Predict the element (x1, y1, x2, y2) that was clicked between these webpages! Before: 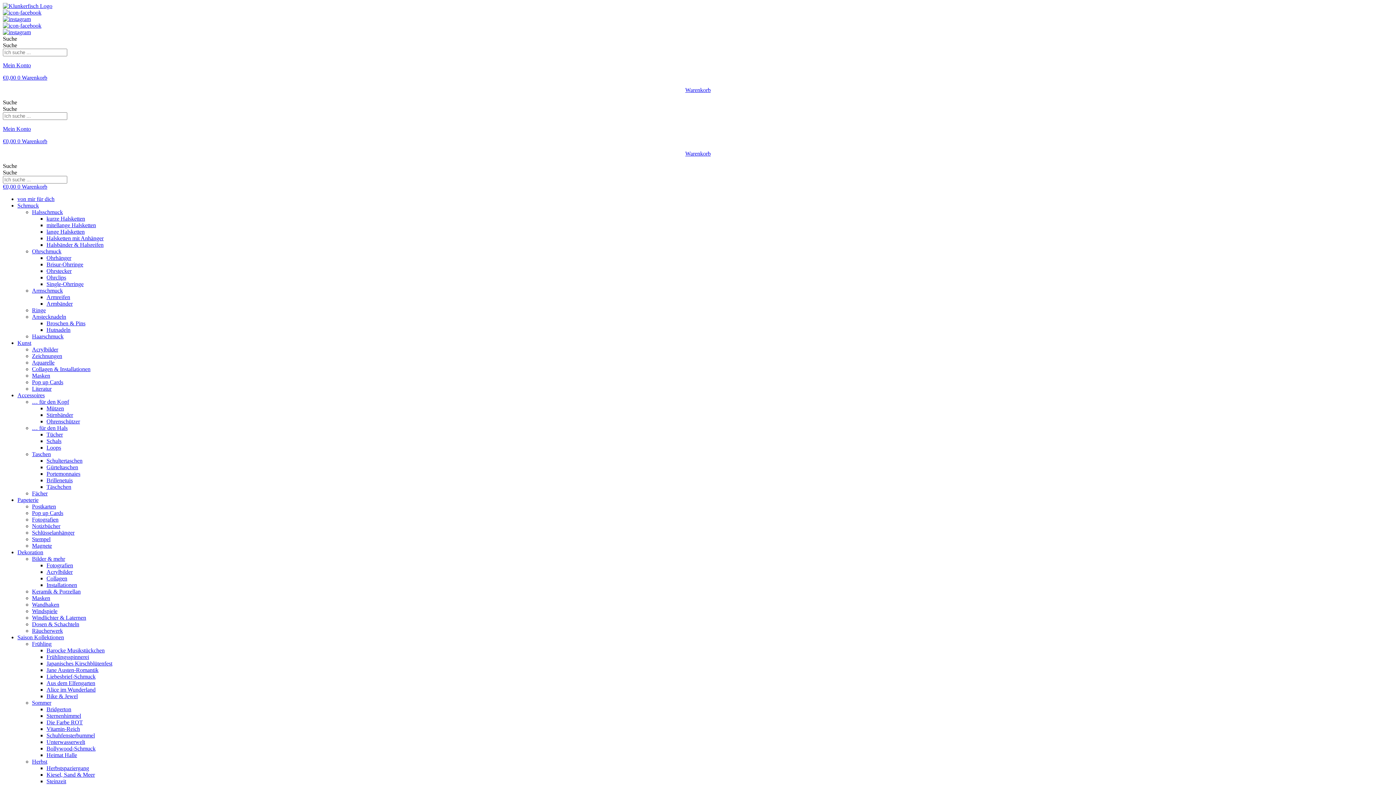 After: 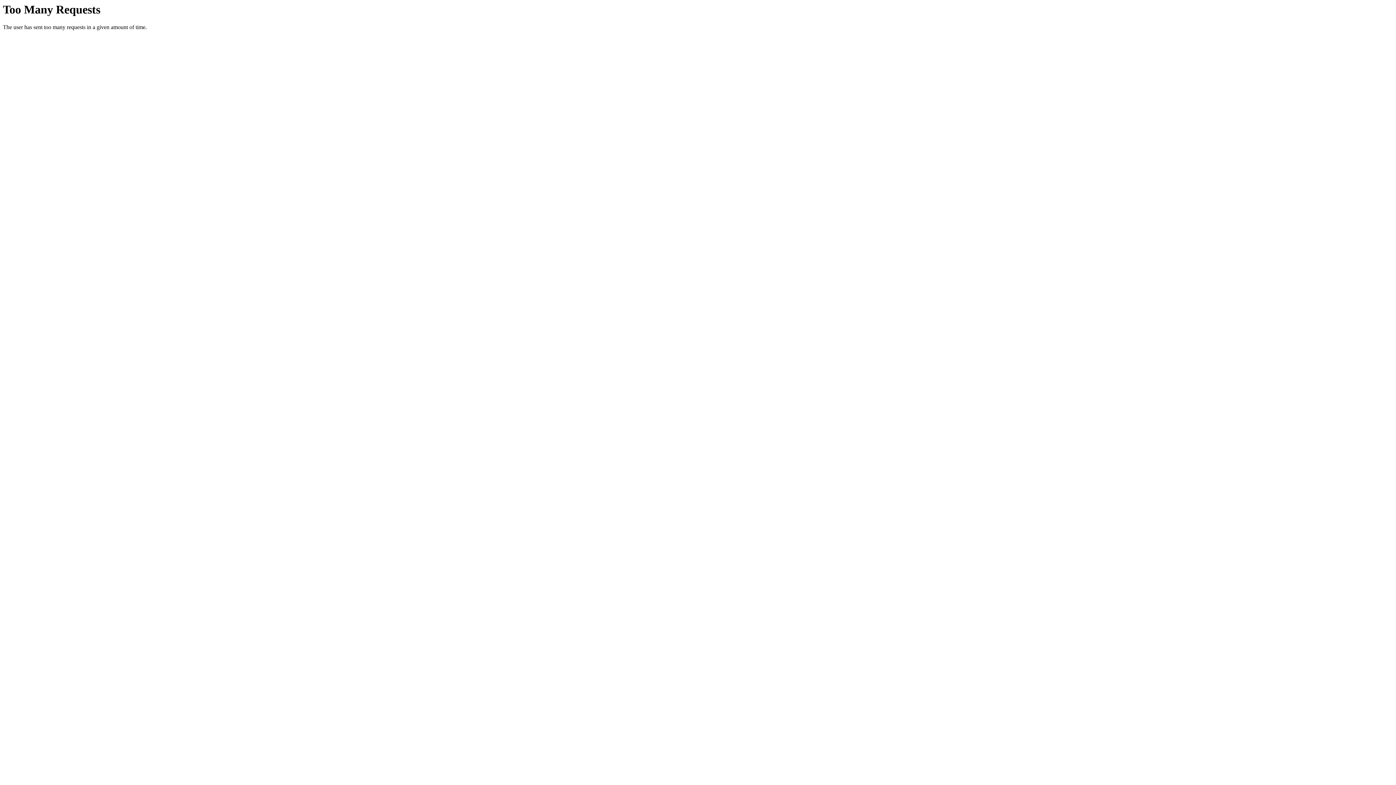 Action: label: Fotografien bbox: (46, 562, 73, 568)